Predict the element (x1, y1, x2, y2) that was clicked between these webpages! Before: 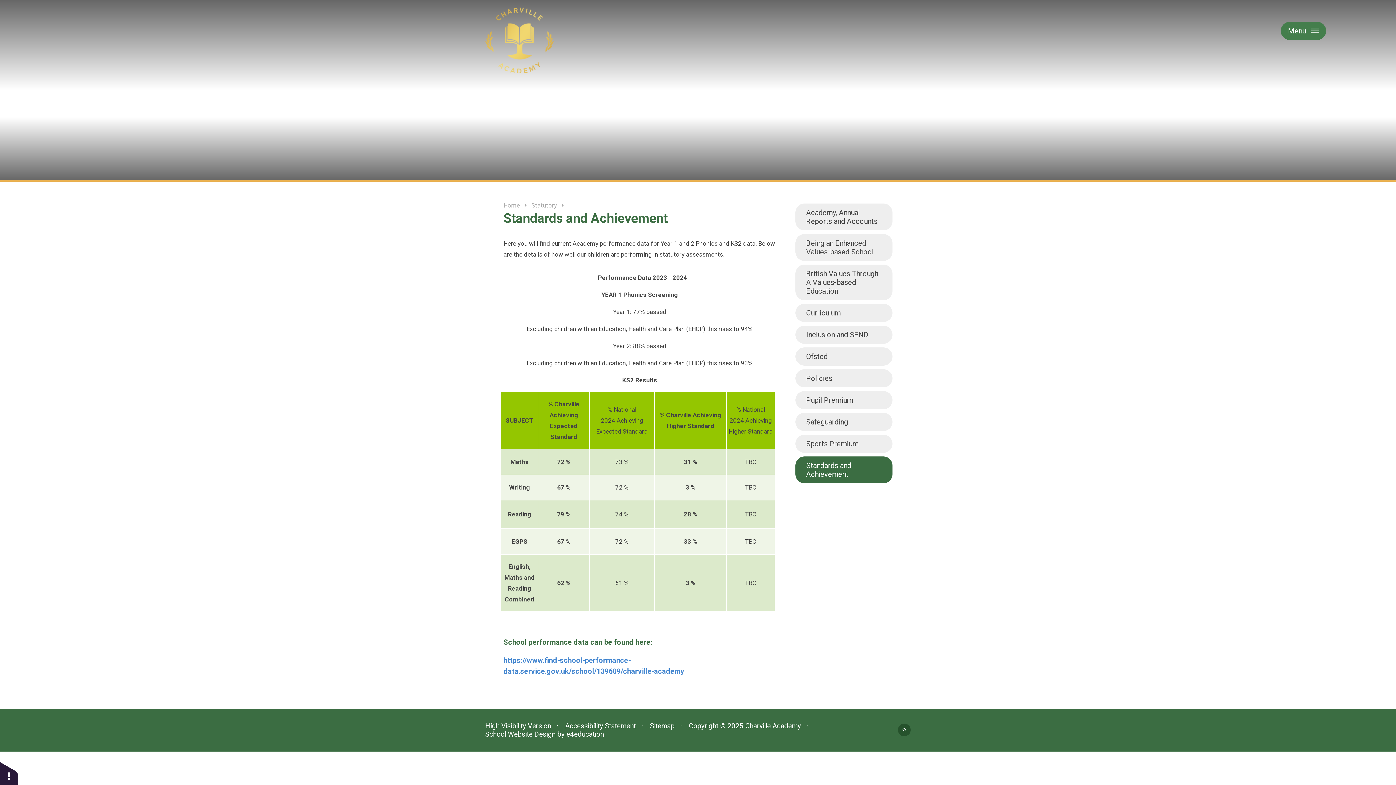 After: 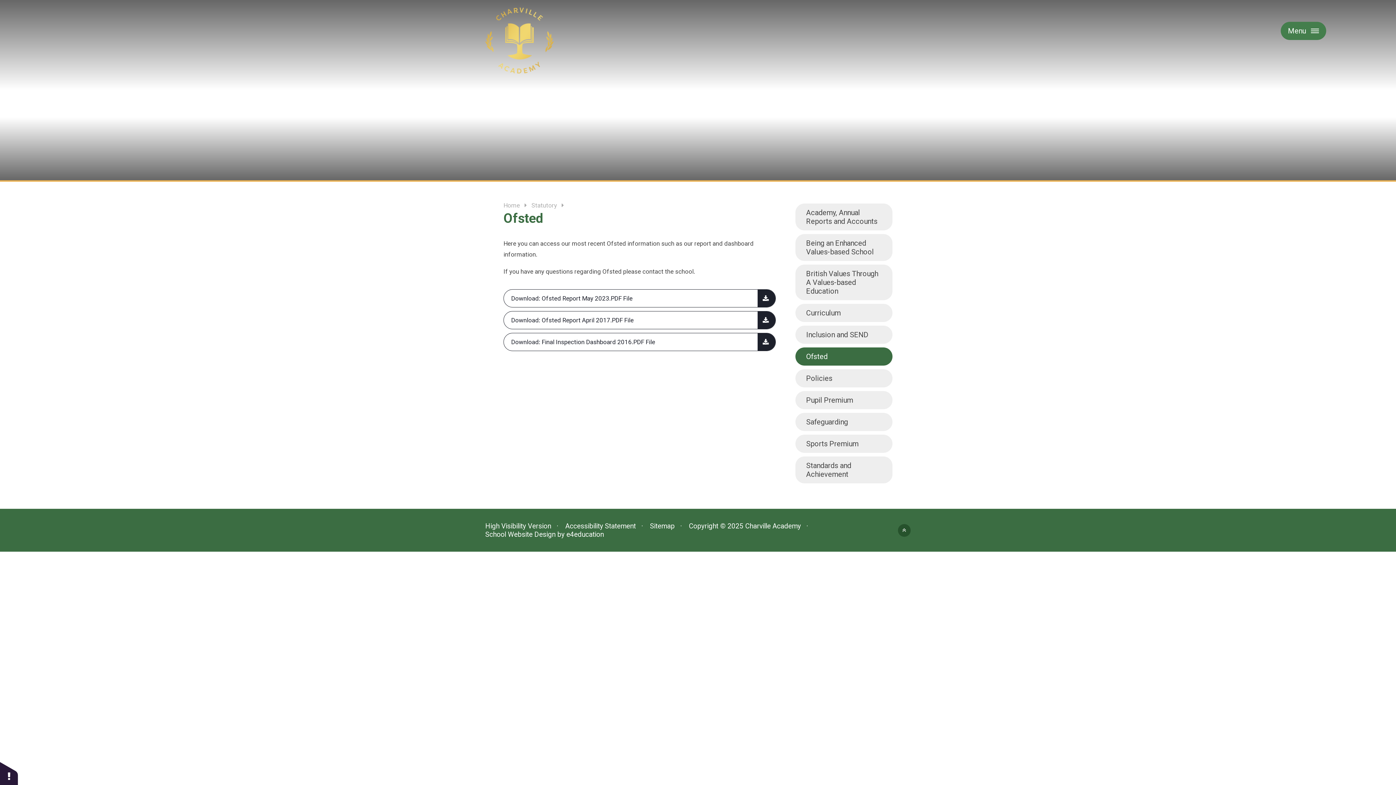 Action: bbox: (795, 347, 892, 365) label: Ofsted